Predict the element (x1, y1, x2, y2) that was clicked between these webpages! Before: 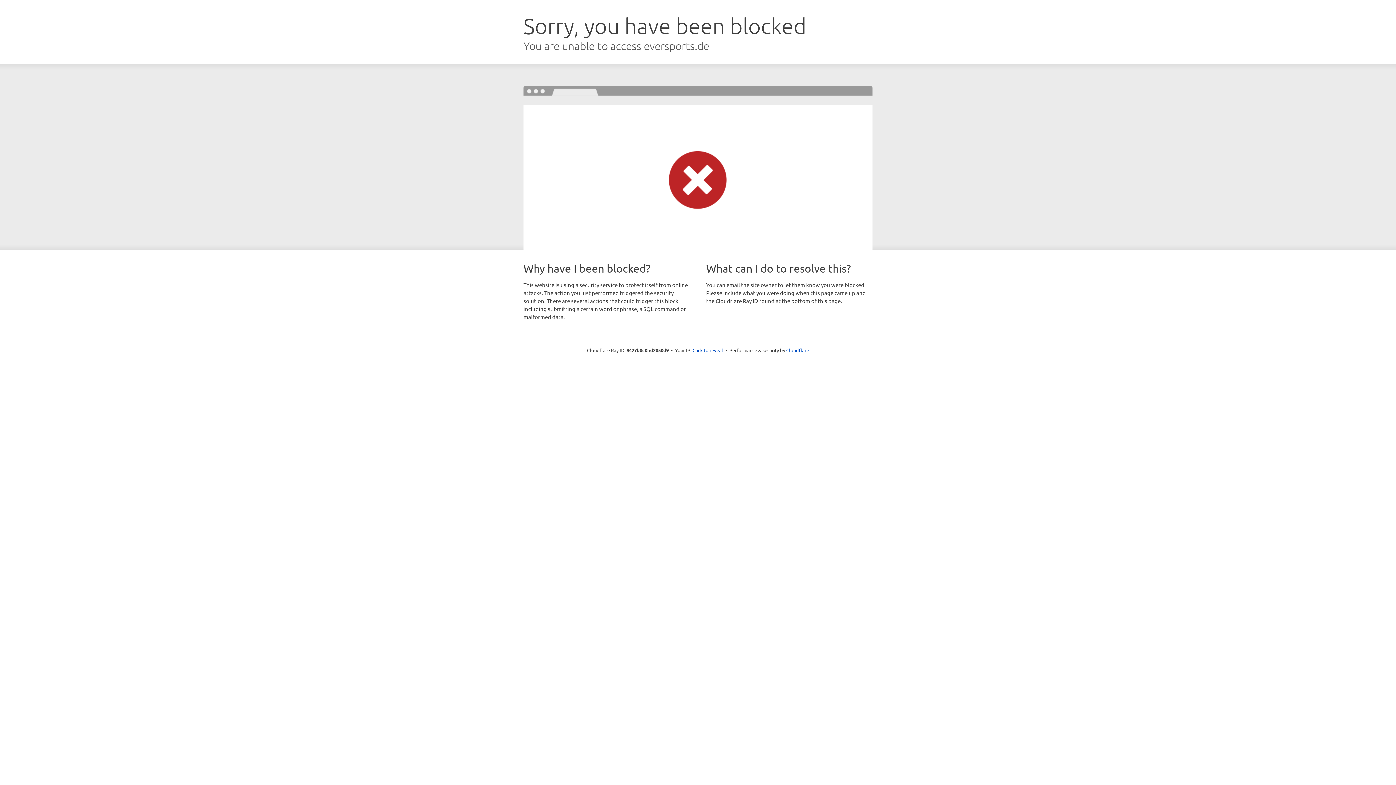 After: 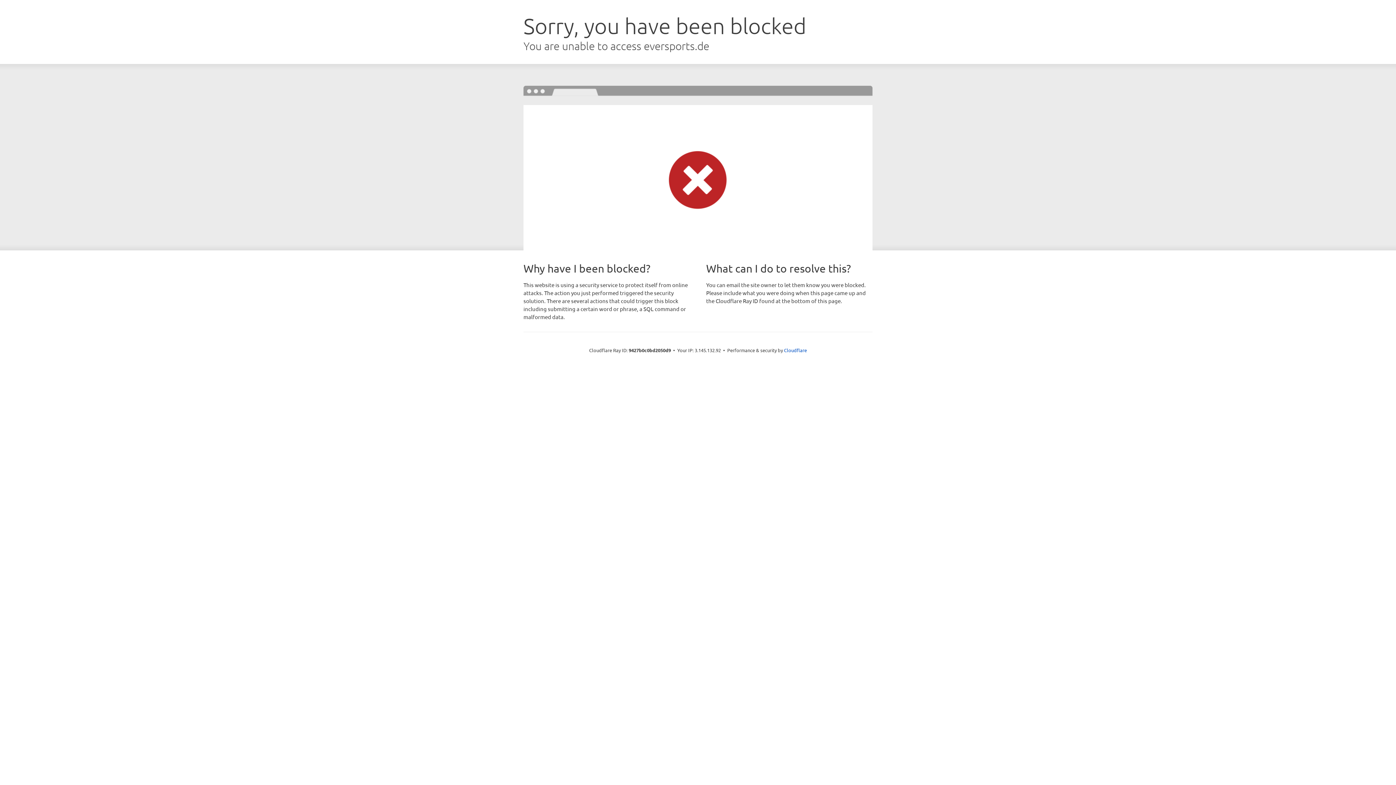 Action: bbox: (692, 346, 723, 353) label: Click to reveal